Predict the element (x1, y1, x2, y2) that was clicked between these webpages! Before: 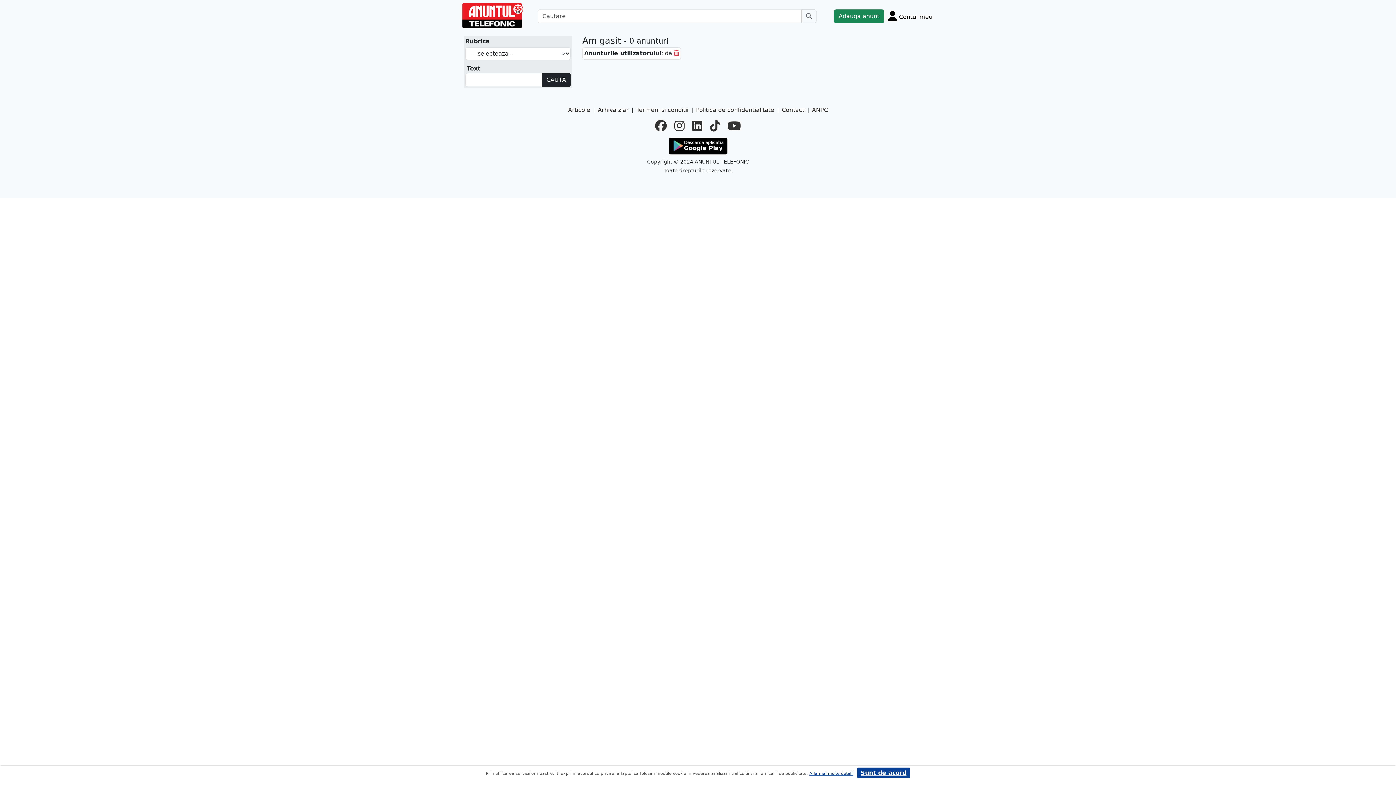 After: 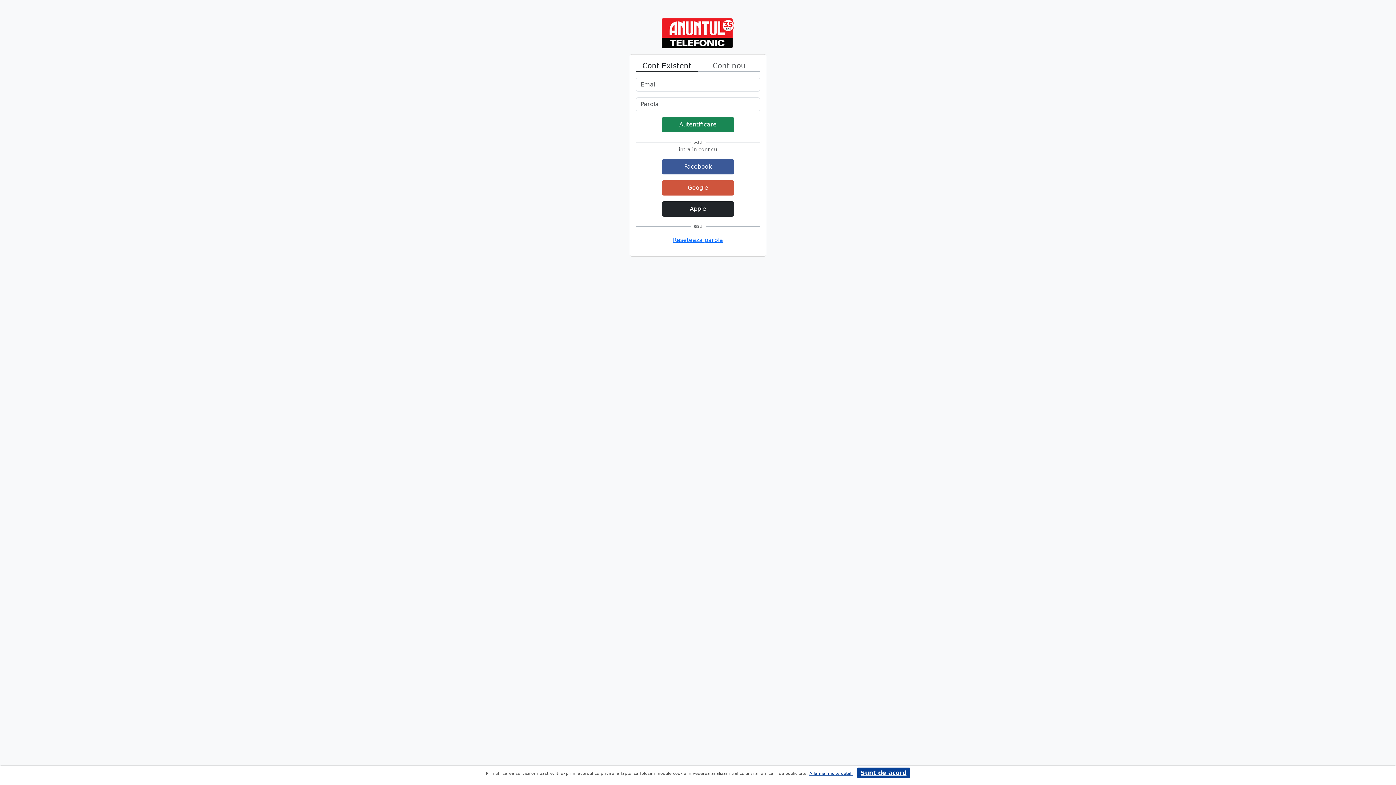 Action: label: Adauga anunt bbox: (834, 9, 884, 23)